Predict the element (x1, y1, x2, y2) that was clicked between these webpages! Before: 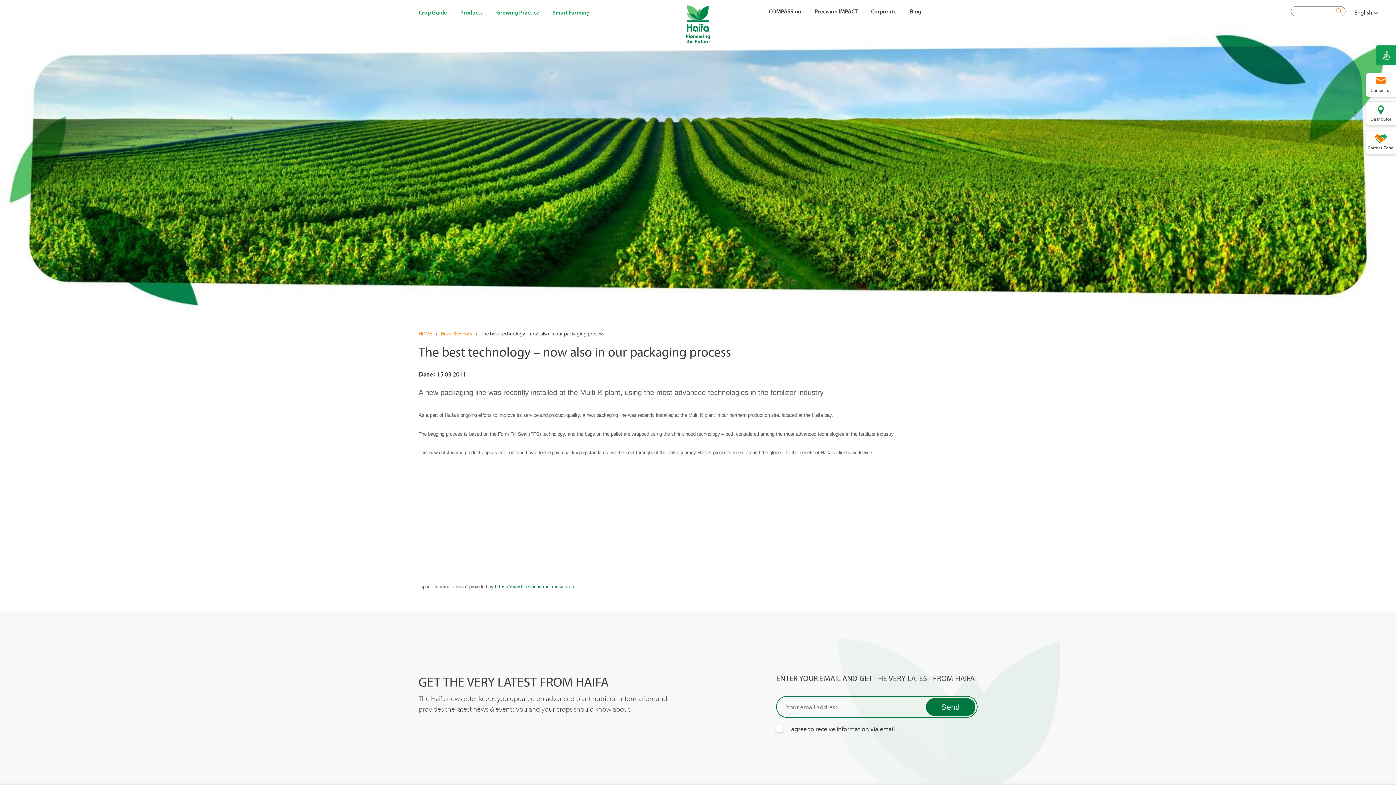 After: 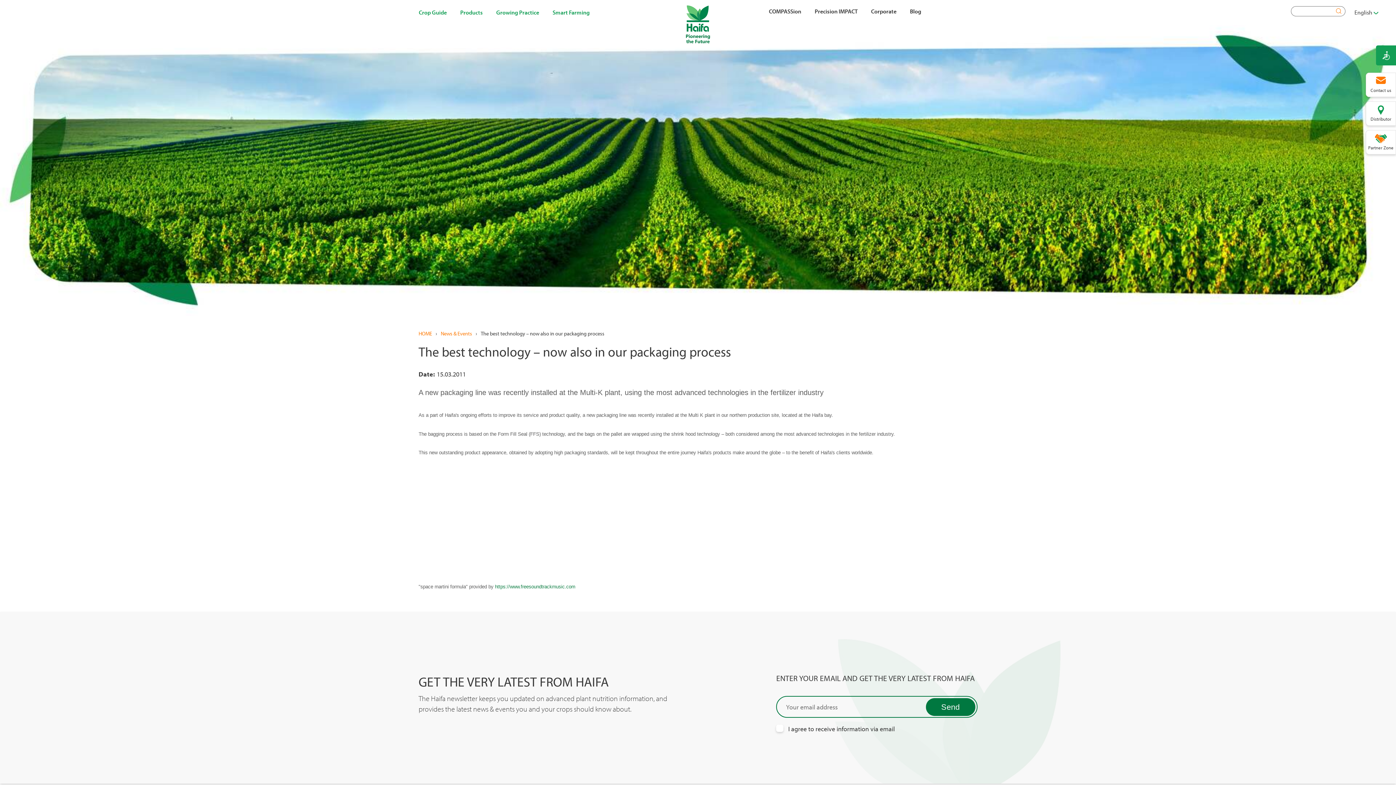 Action: label: https://www.freesoundtrackmusic.com bbox: (495, 584, 575, 589)